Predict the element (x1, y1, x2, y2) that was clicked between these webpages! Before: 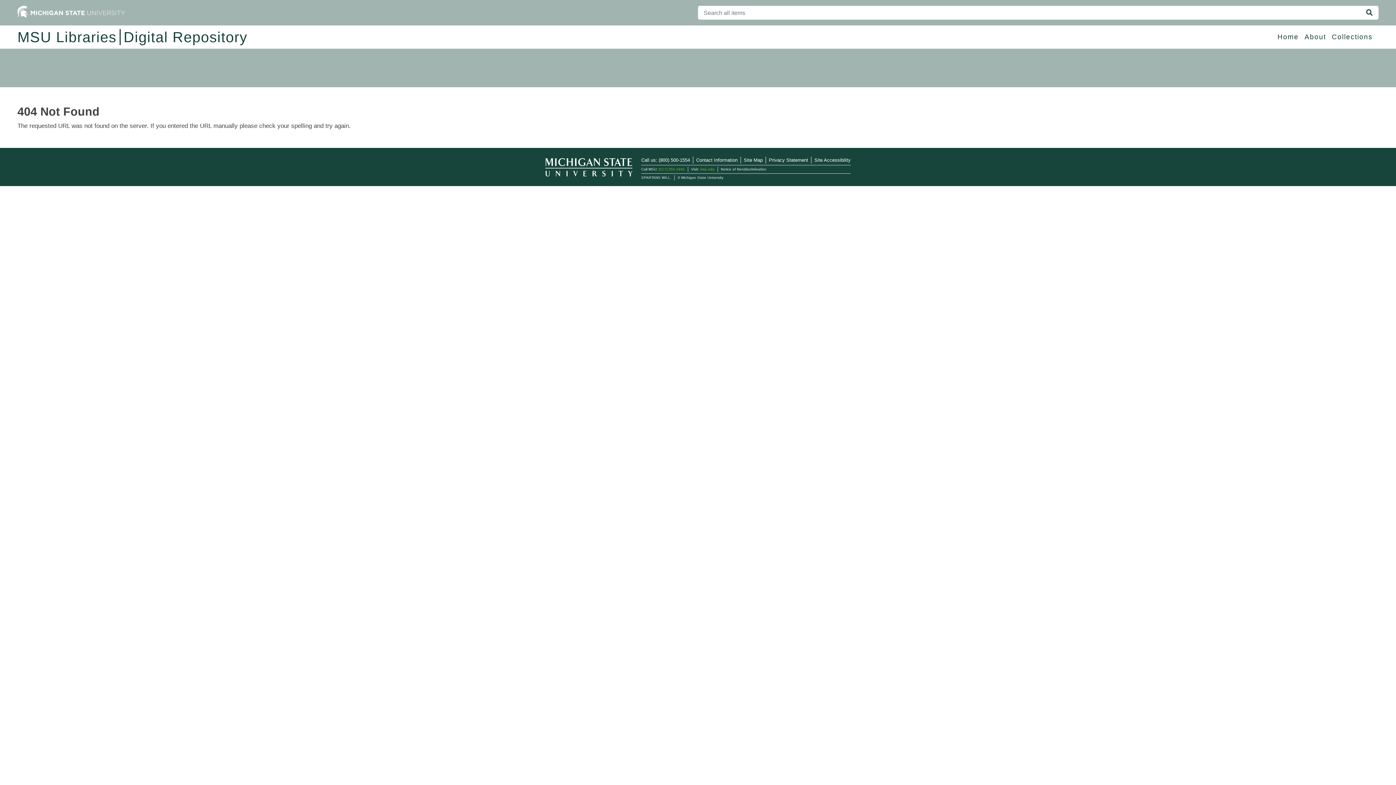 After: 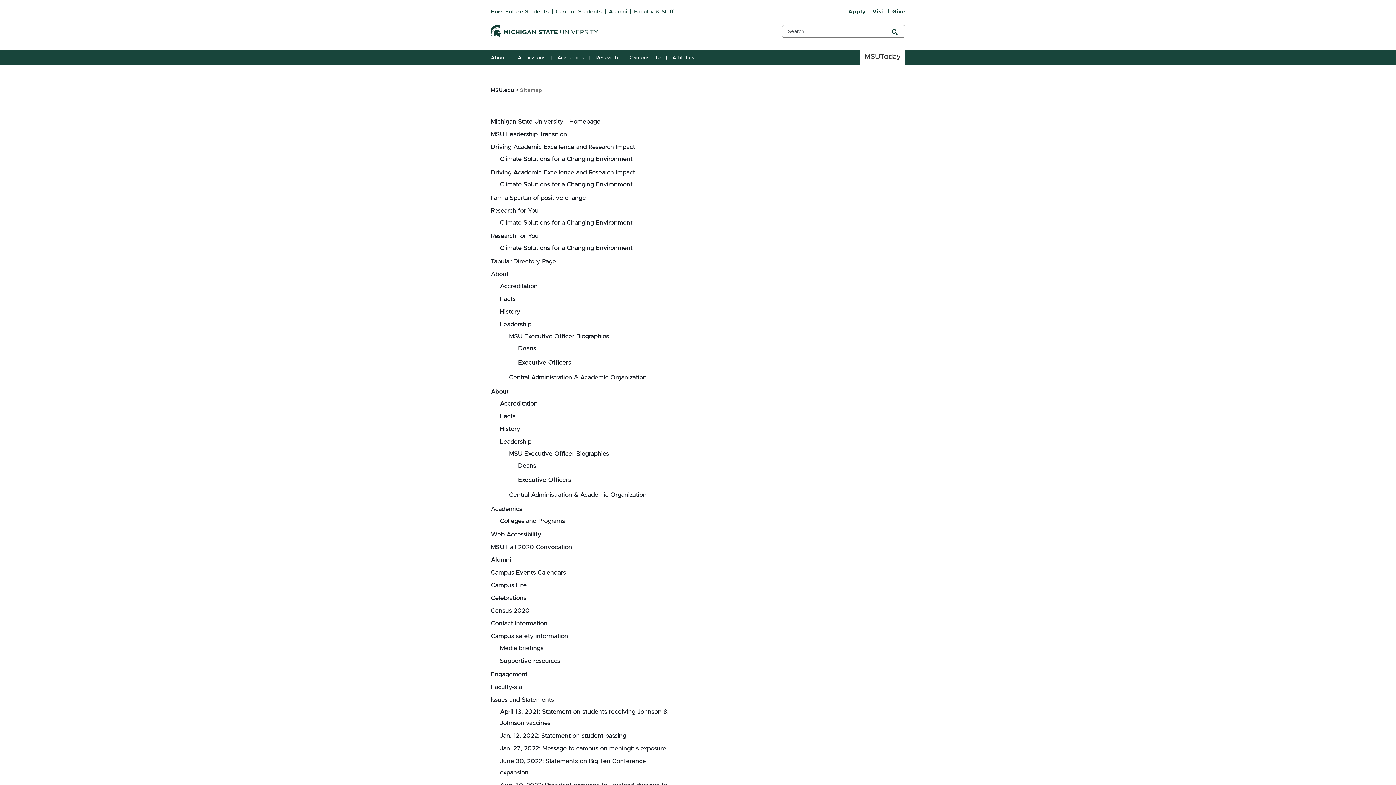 Action: label: Site Map bbox: (744, 157, 762, 162)